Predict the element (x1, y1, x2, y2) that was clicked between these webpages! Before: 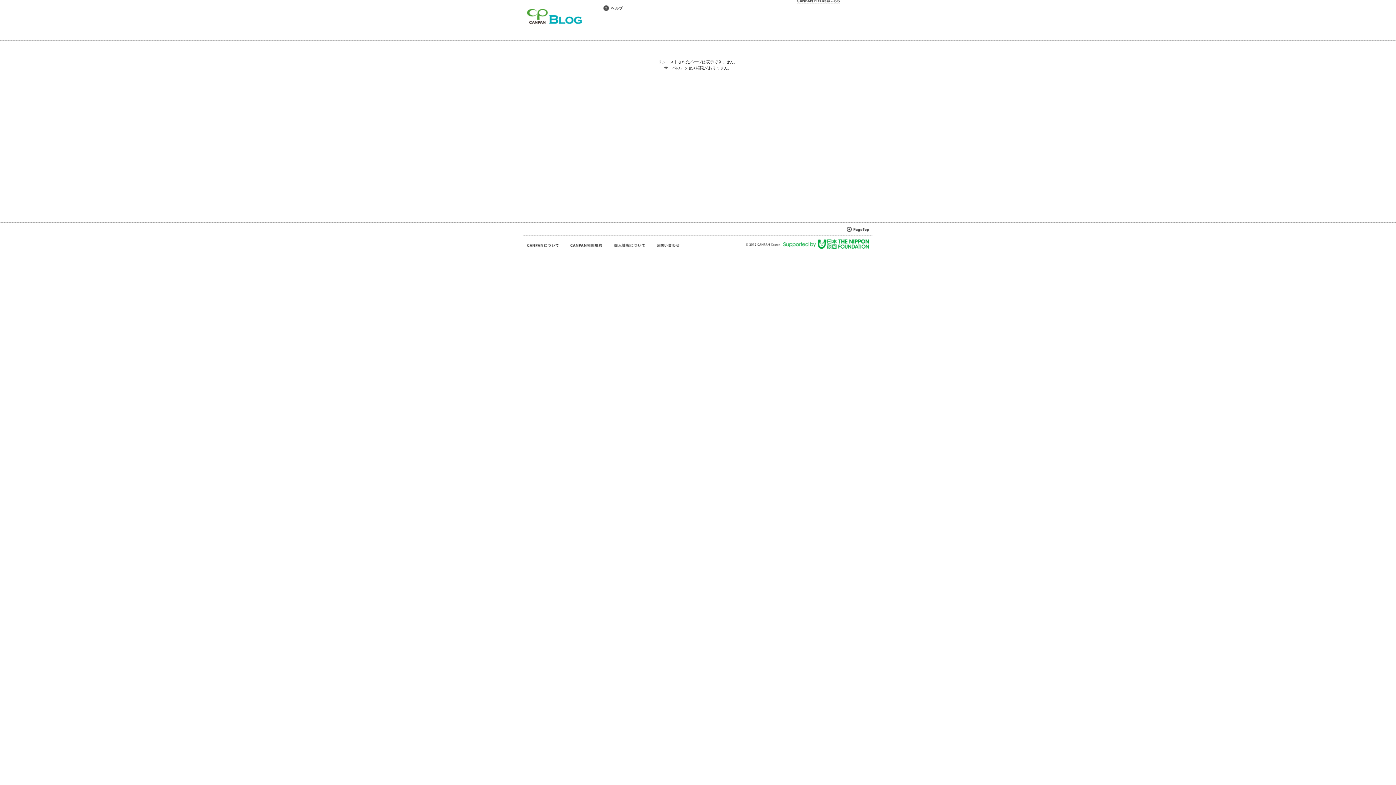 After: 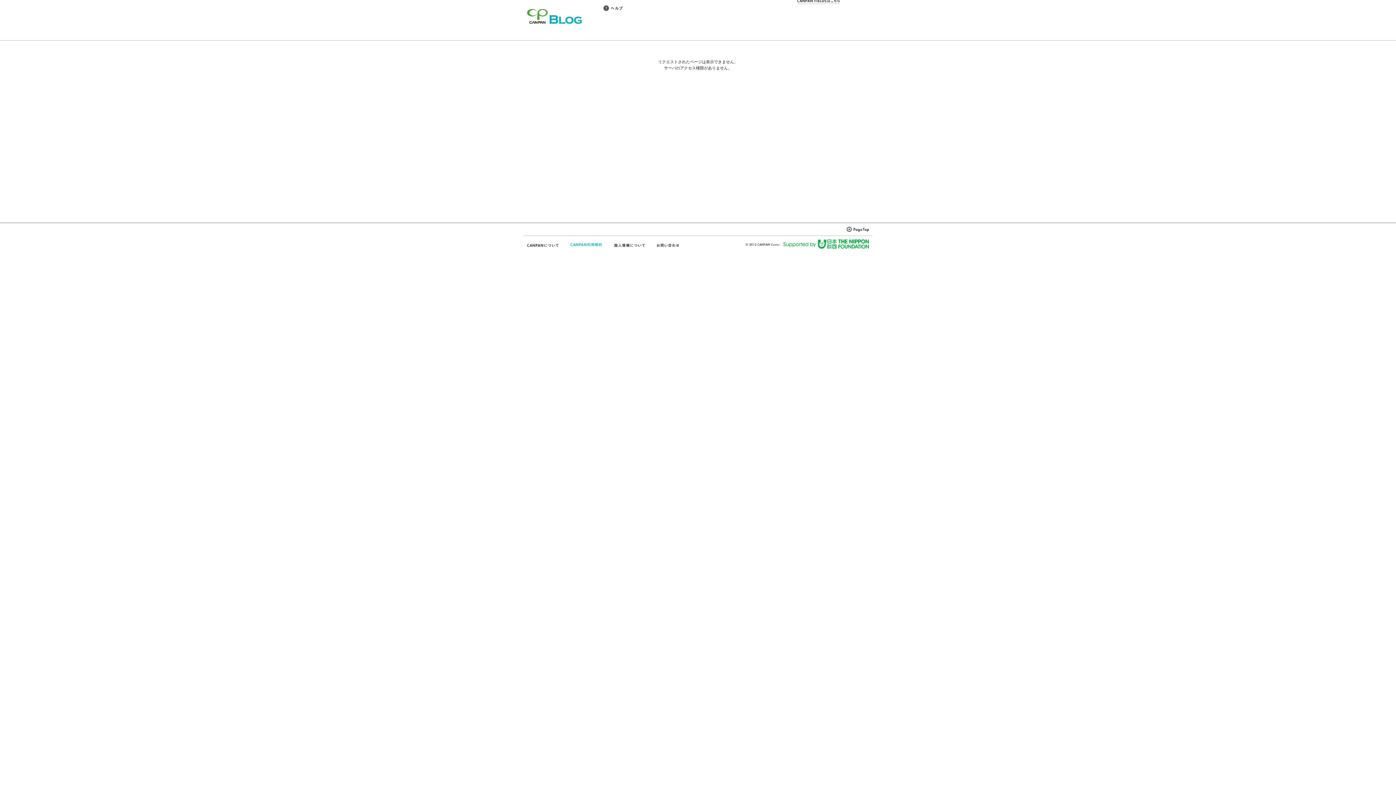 Action: bbox: (570, 242, 602, 248)